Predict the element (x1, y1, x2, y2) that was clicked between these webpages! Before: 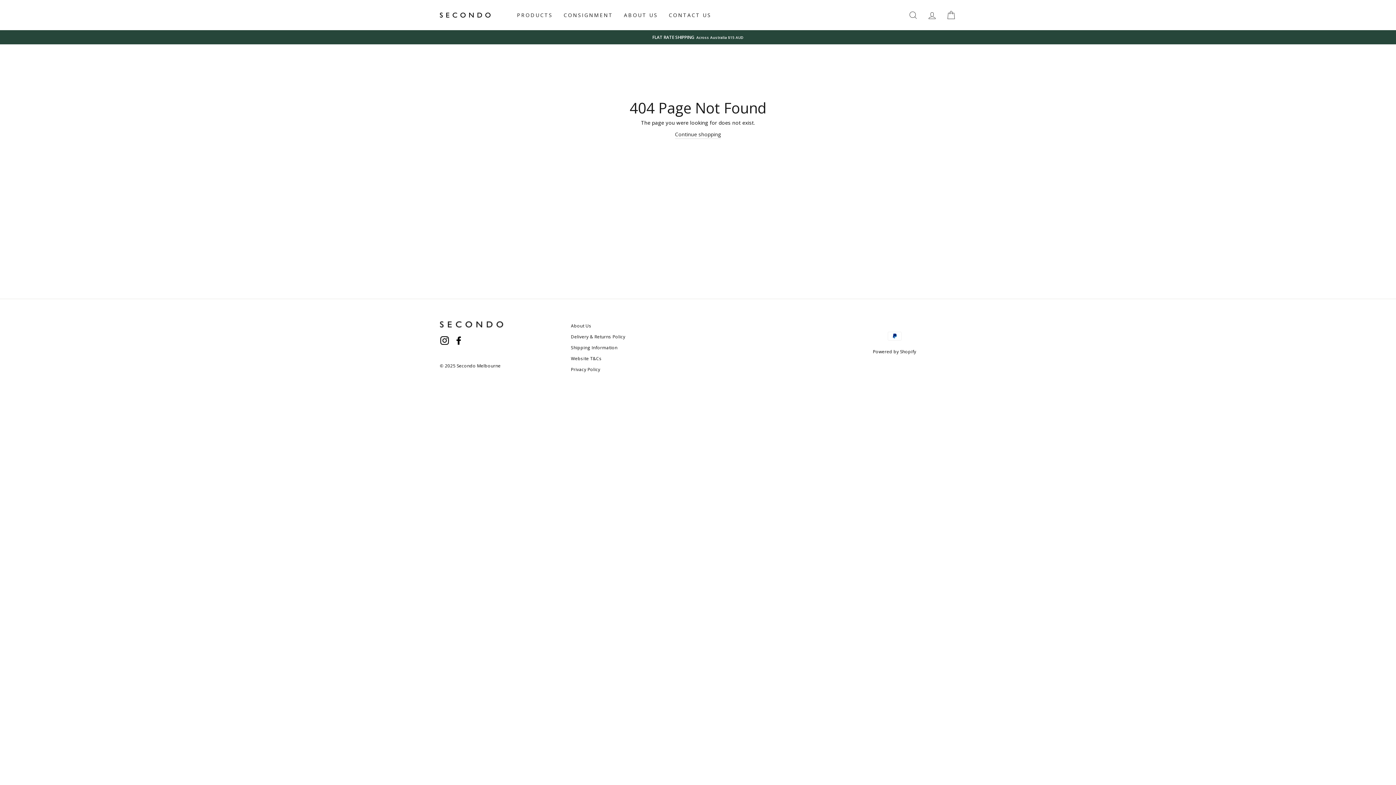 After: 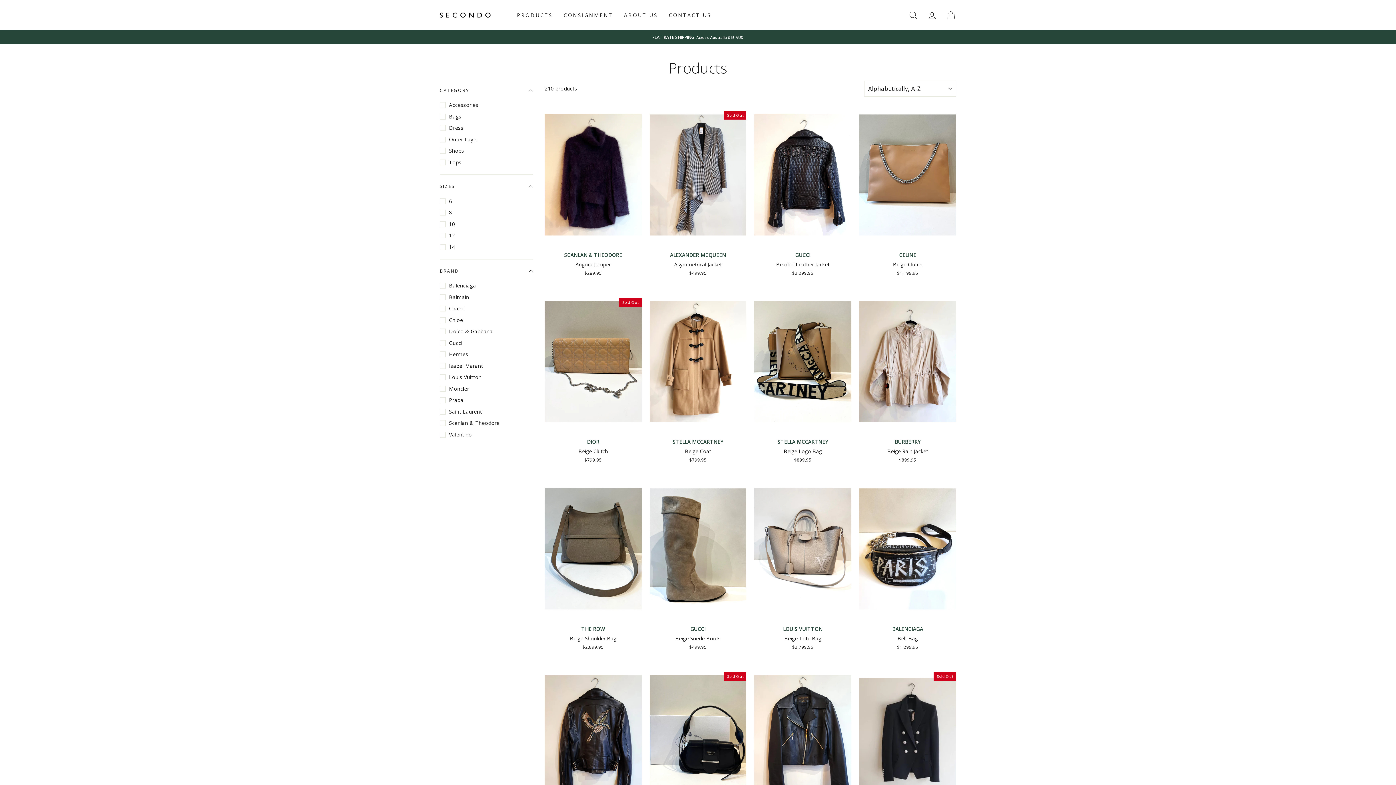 Action: label: PRODUCTS bbox: (511, 8, 558, 21)